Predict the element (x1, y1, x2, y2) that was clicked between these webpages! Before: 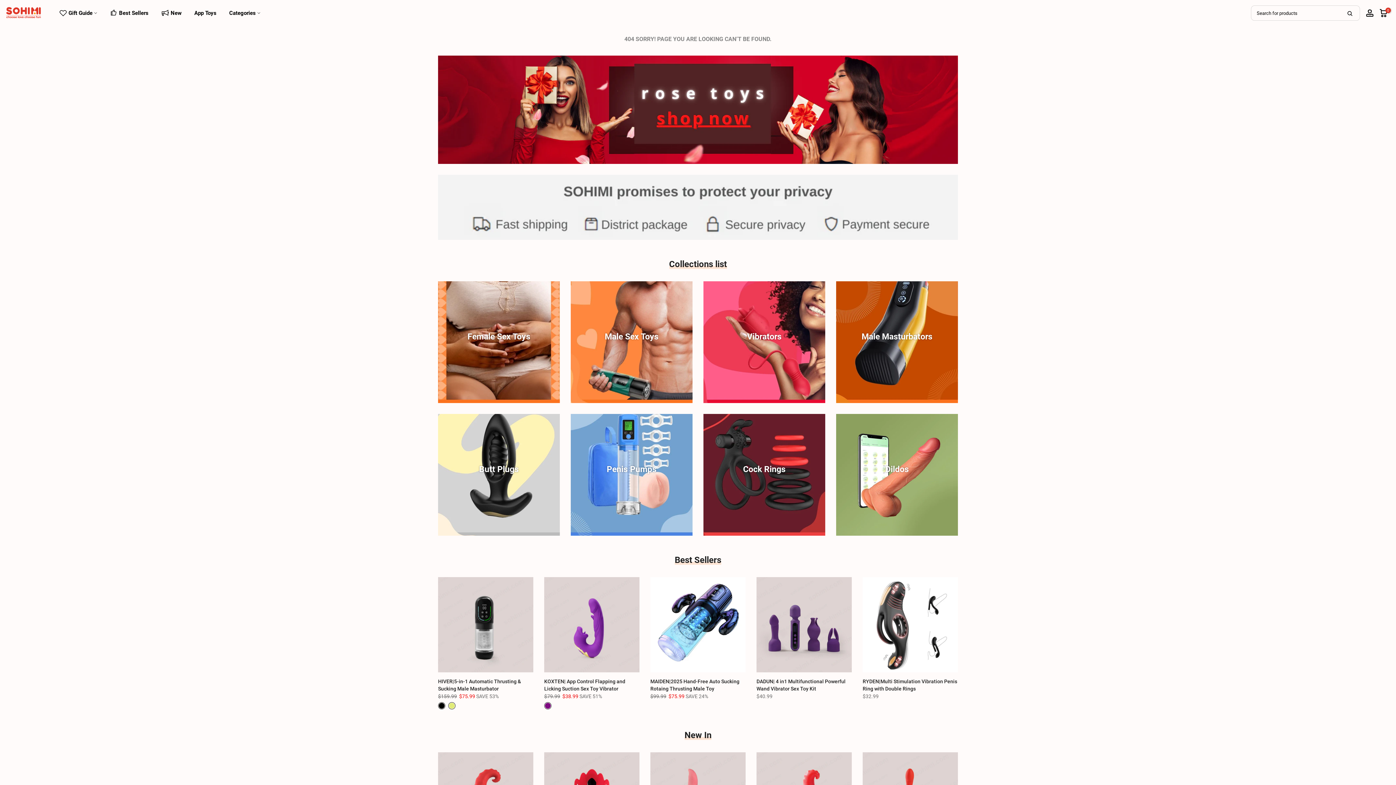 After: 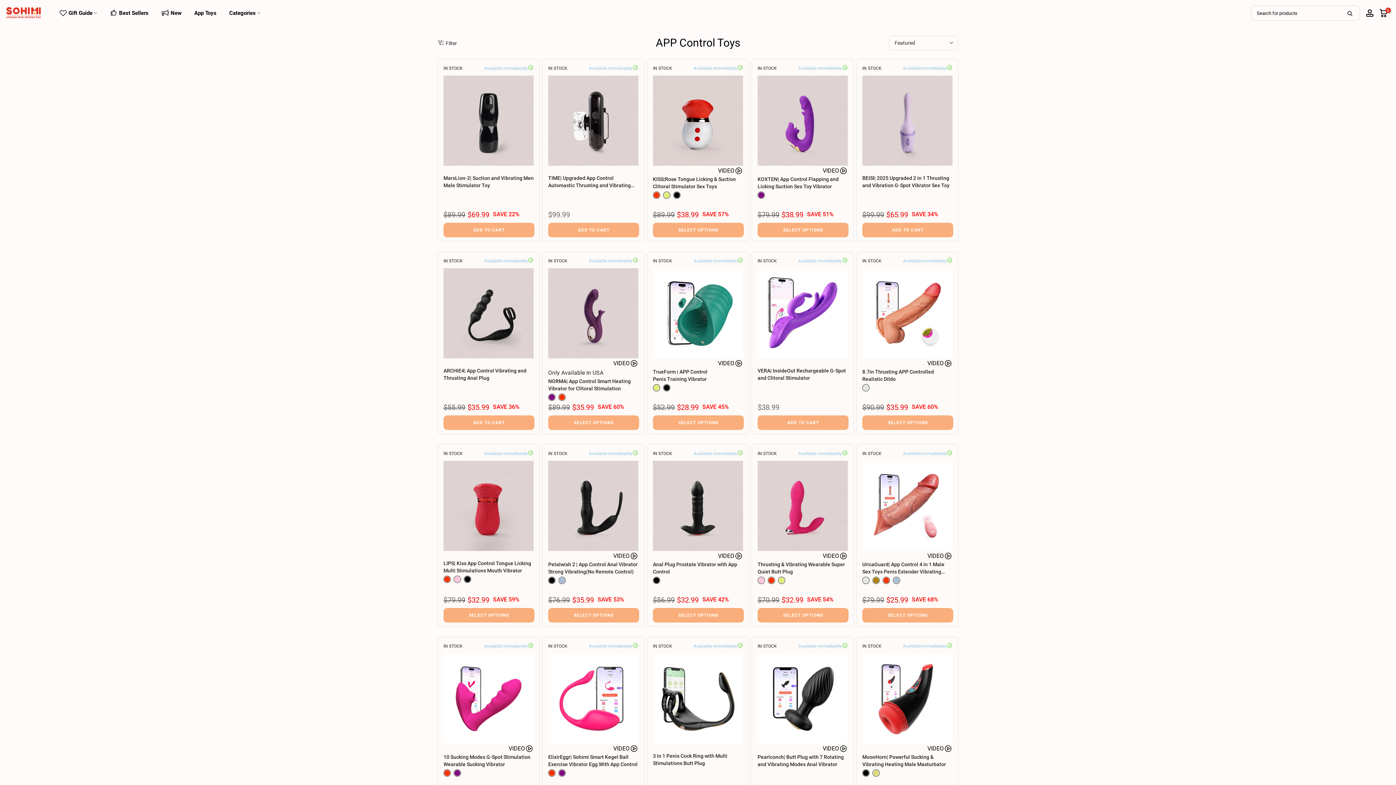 Action: label: App Toys bbox: (188, 8, 222, 17)